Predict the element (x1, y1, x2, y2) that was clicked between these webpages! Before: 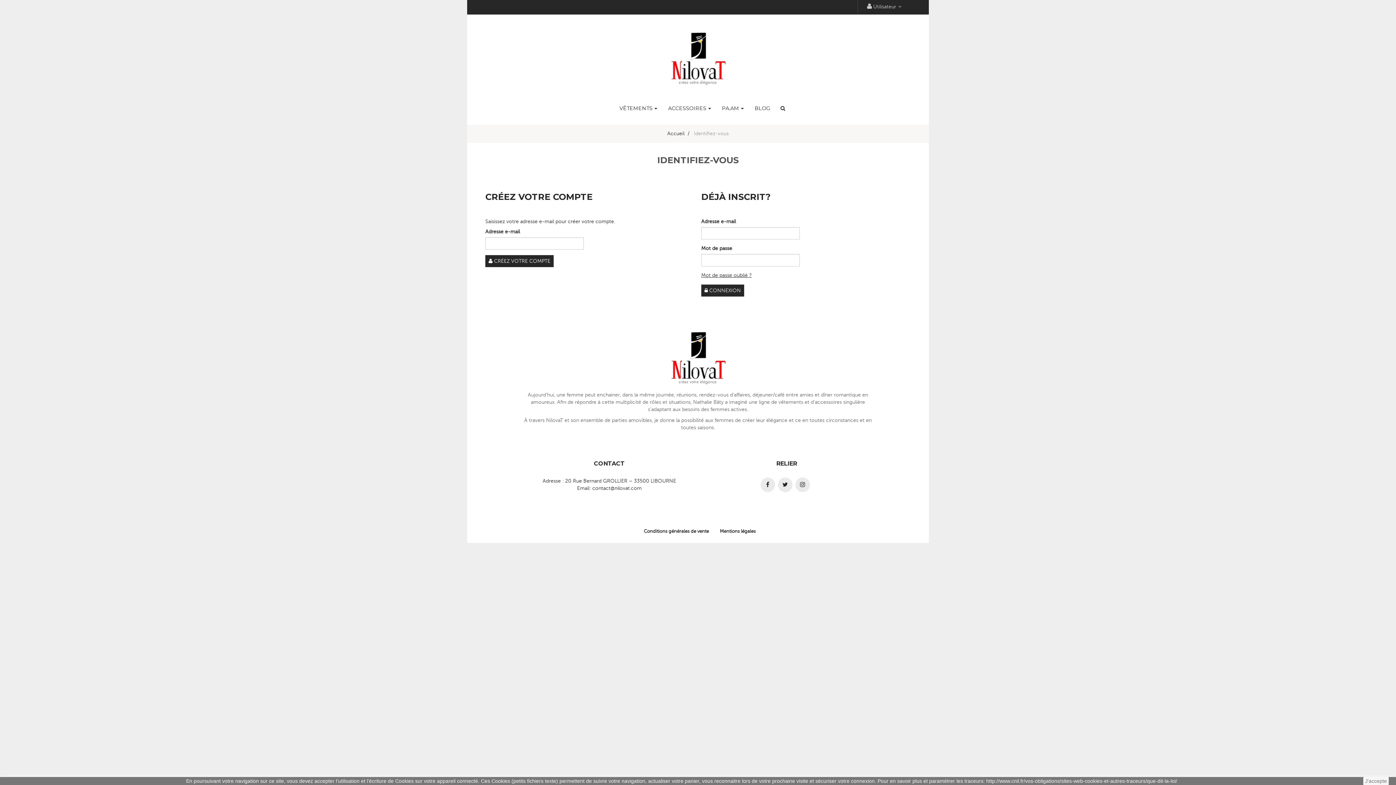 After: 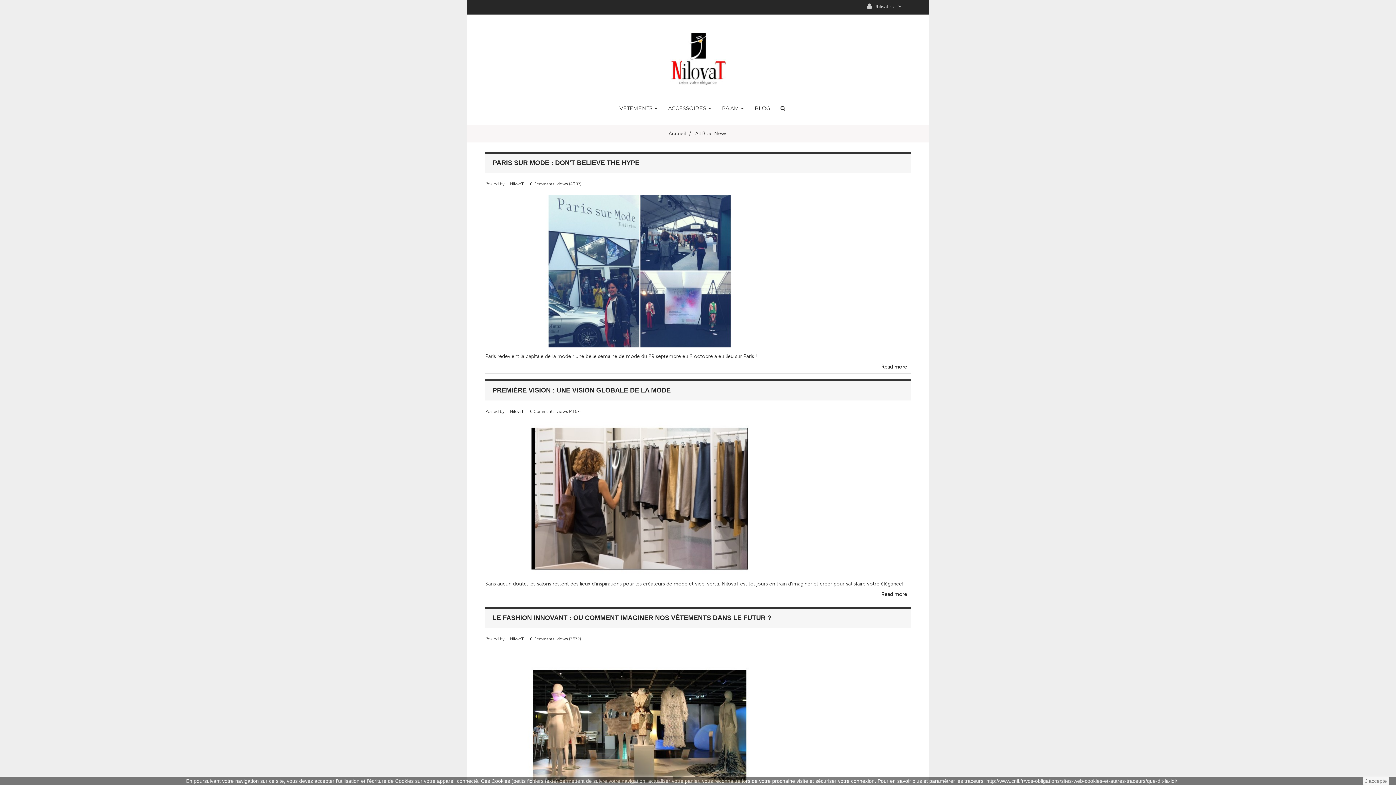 Action: label: BLOG bbox: (749, 99, 776, 117)